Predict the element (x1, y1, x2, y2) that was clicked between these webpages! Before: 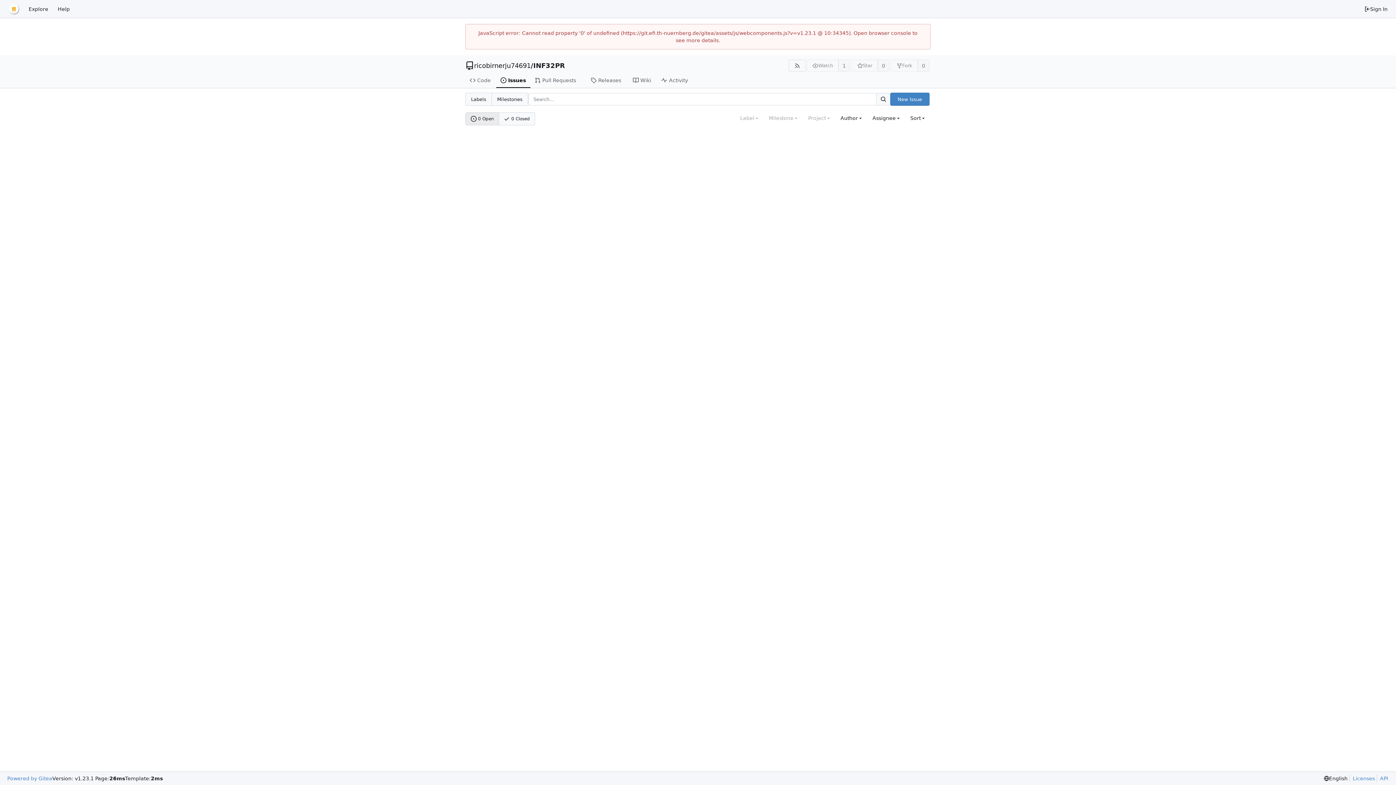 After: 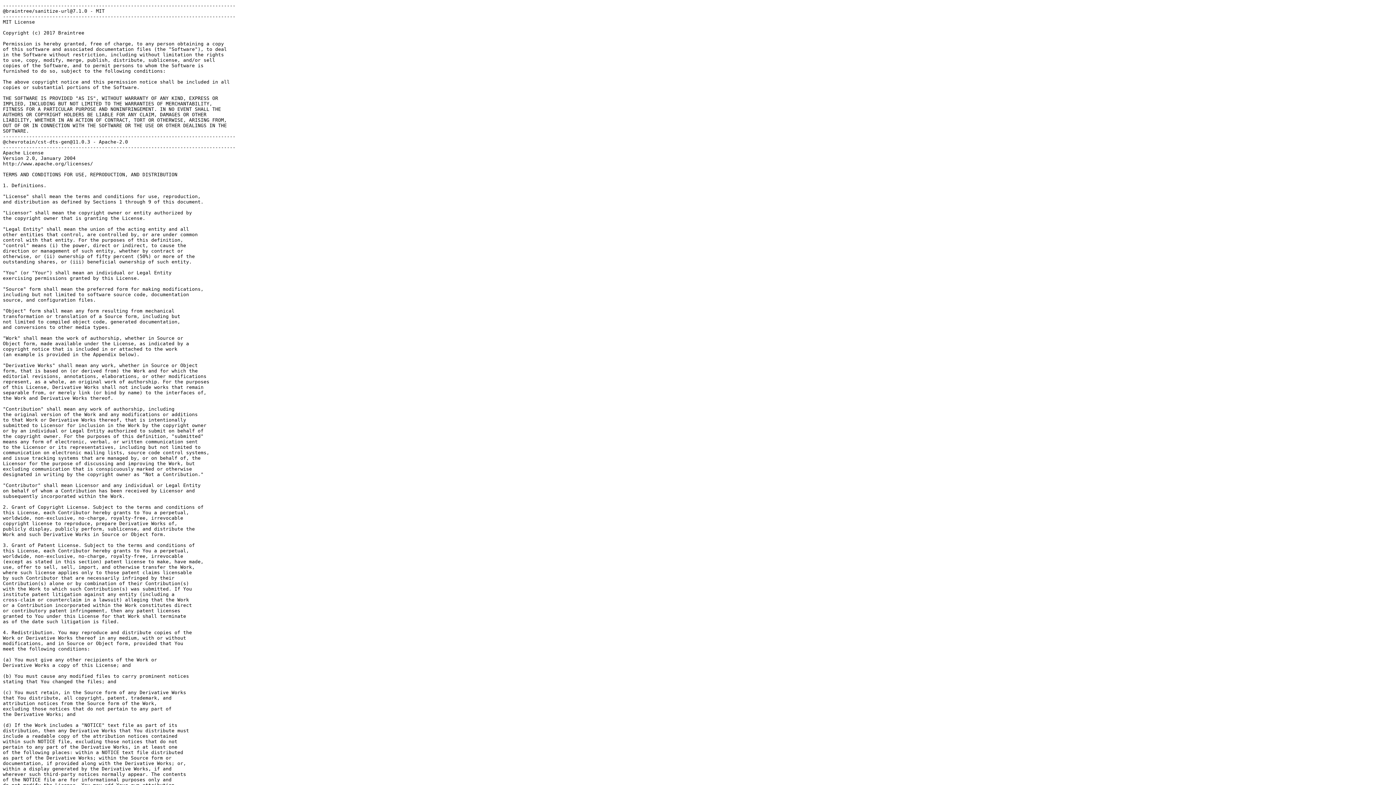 Action: label: Licenses bbox: (1349, 775, 1375, 782)